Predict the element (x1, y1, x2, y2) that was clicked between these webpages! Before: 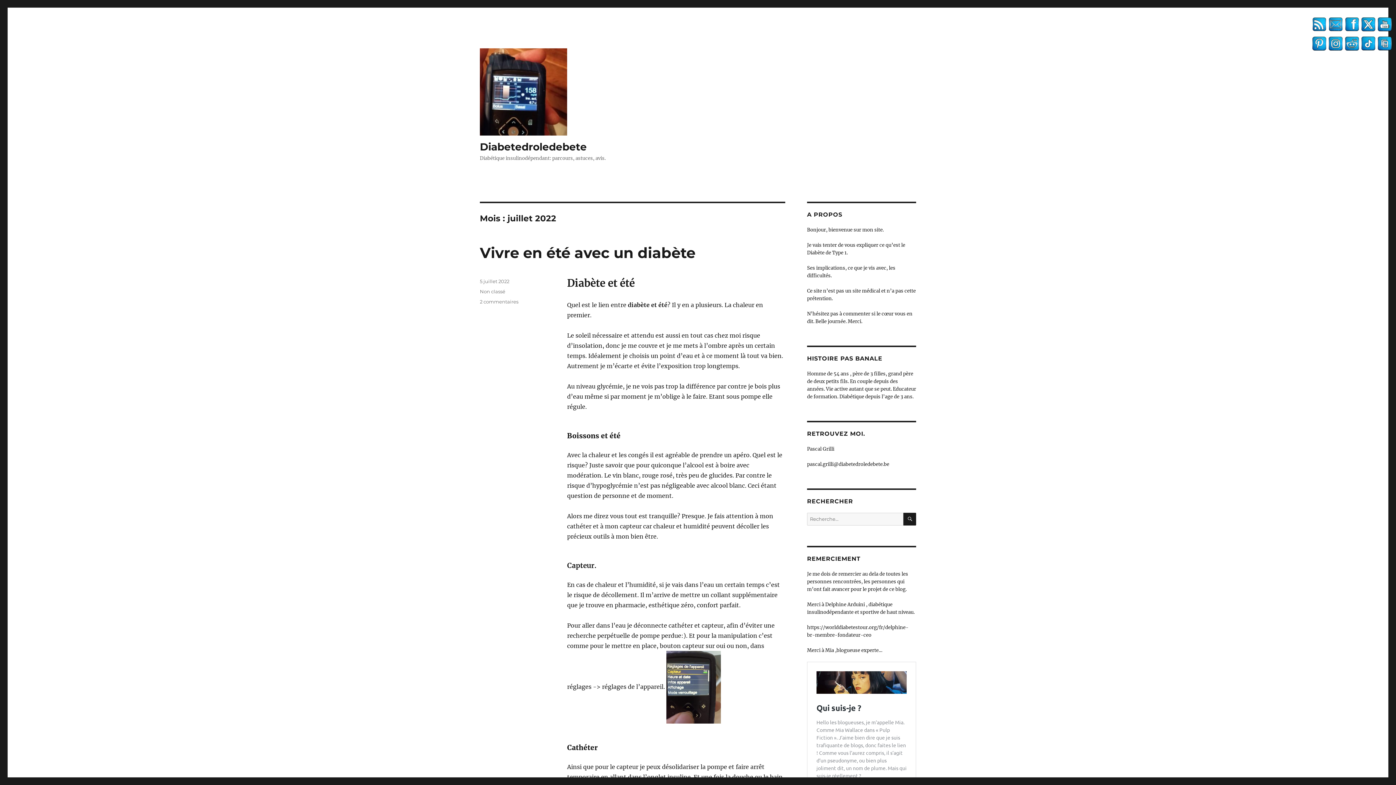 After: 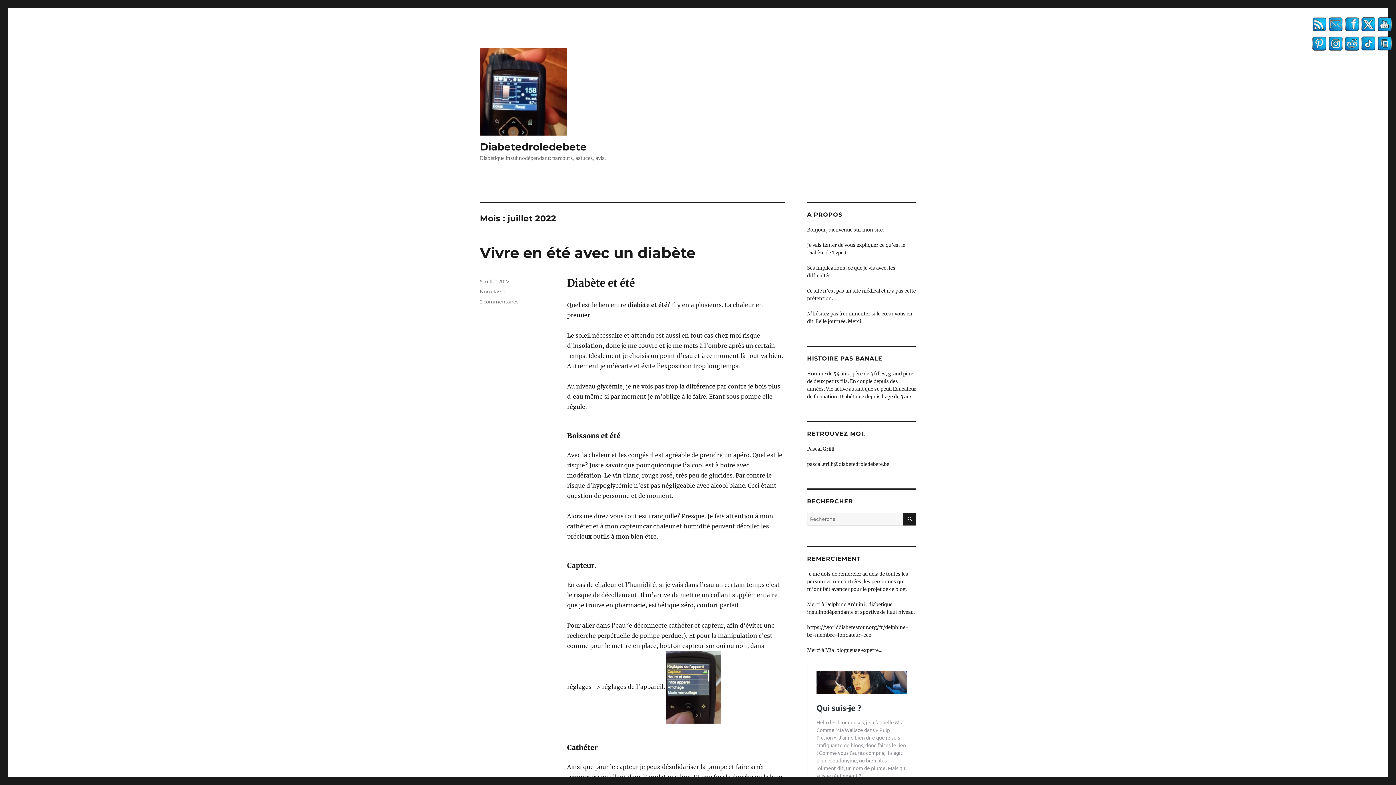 Action: bbox: (1329, 17, 1343, 32)